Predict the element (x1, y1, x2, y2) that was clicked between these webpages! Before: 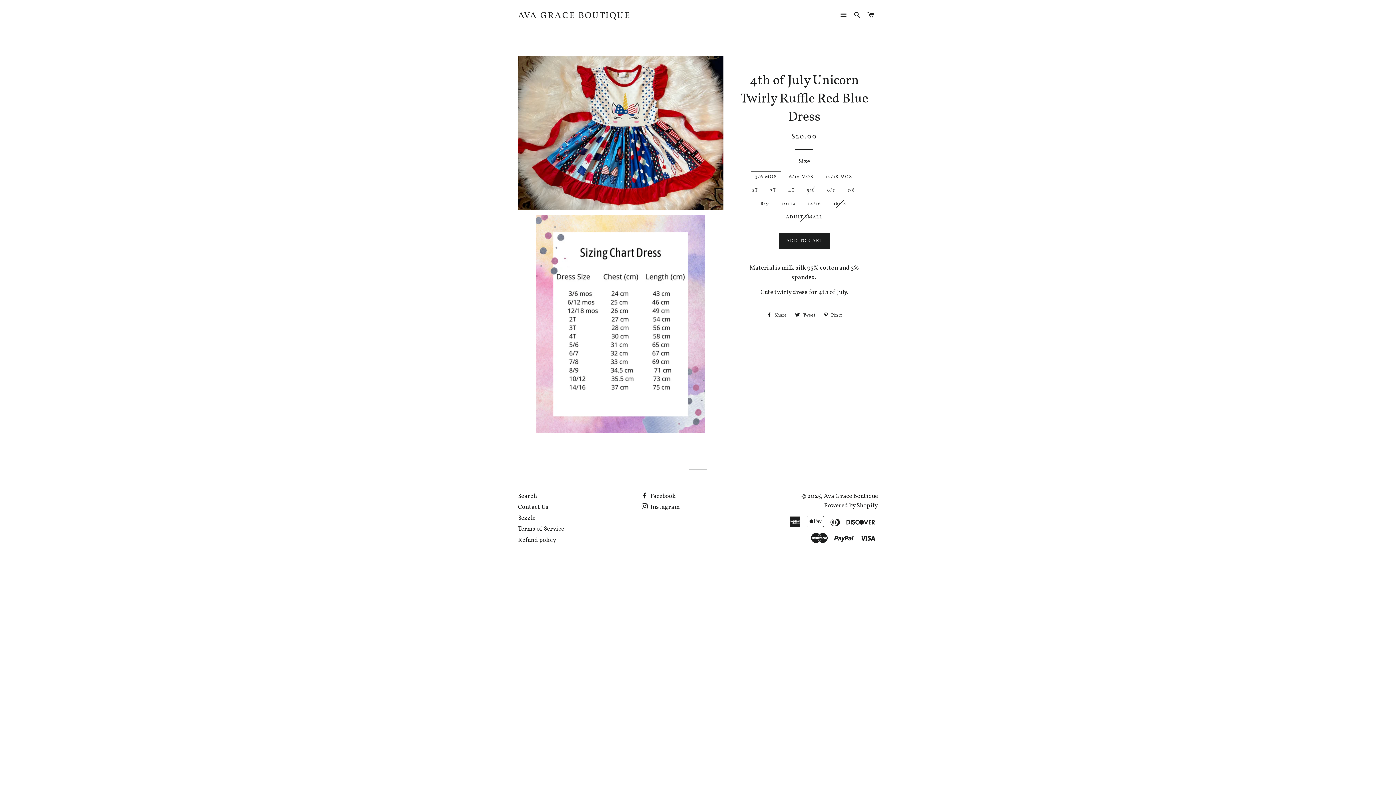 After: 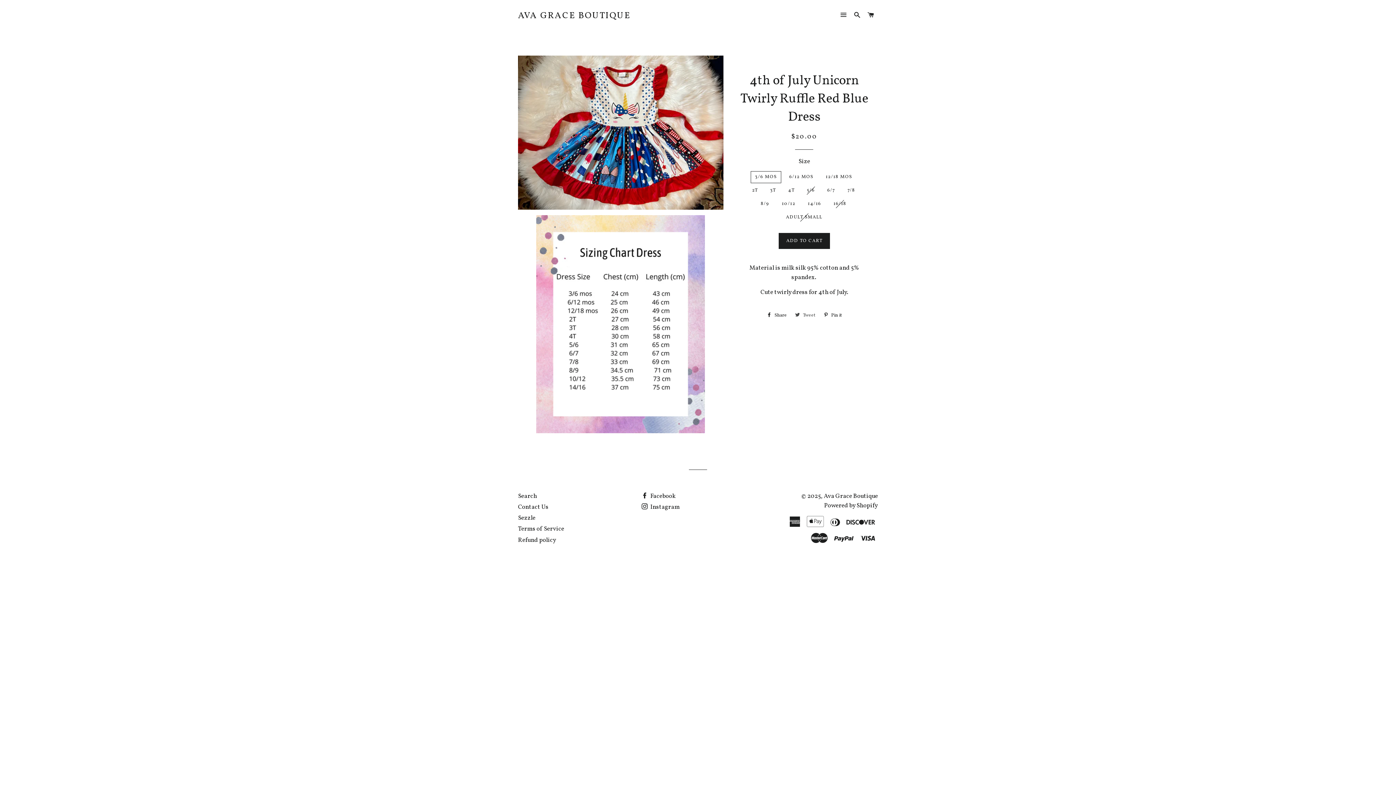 Action: label:  Tweet
Tweet on Twitter bbox: (791, 310, 819, 321)